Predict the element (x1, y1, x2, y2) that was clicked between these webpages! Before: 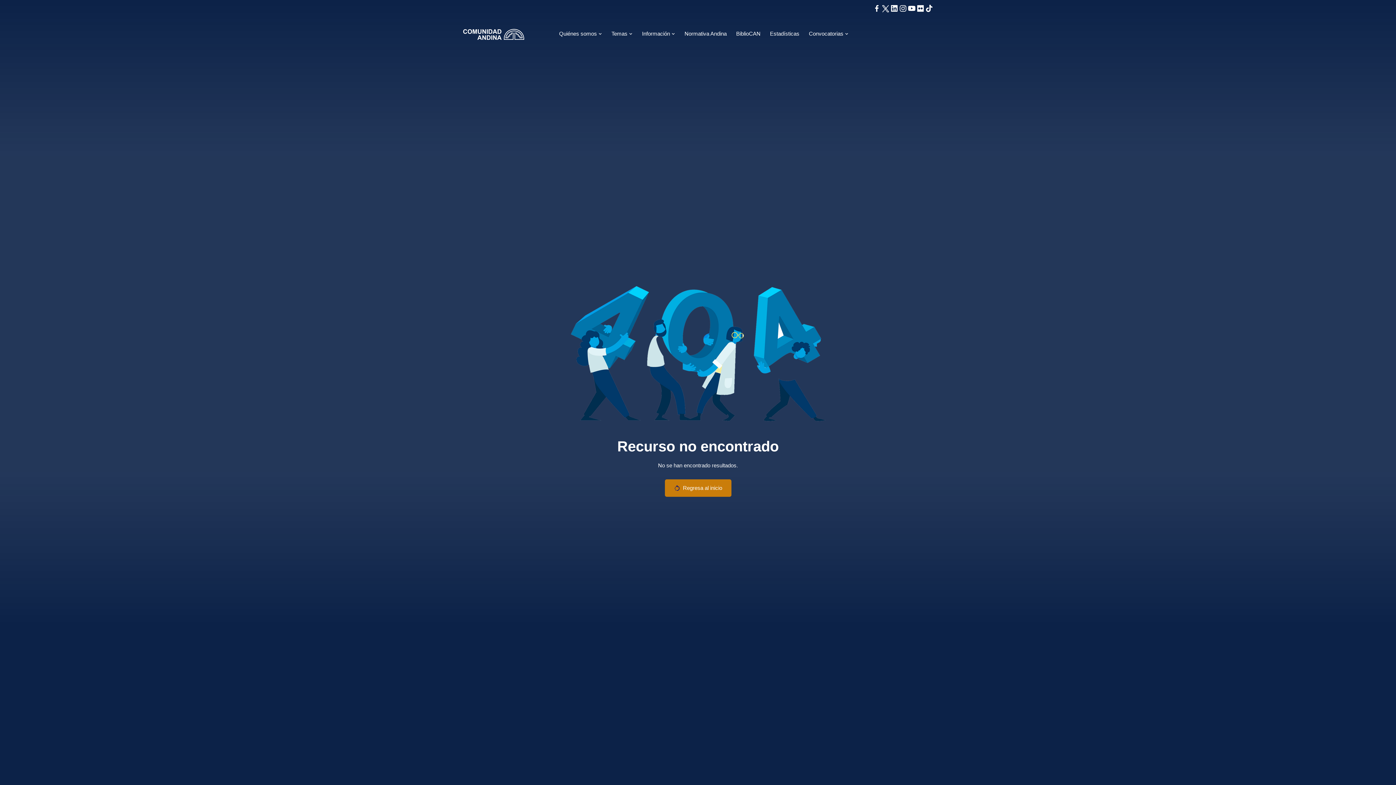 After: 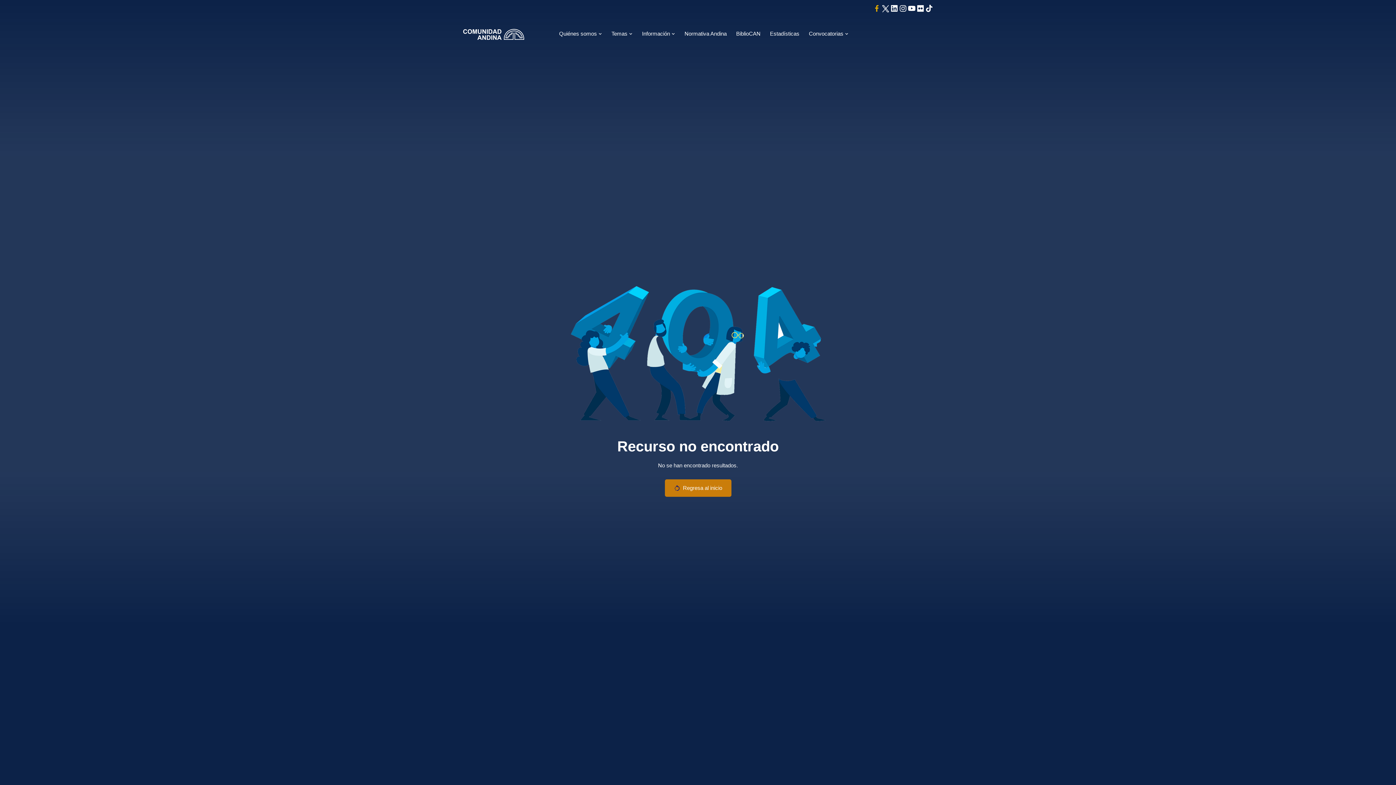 Action: bbox: (872, 4, 881, 14)